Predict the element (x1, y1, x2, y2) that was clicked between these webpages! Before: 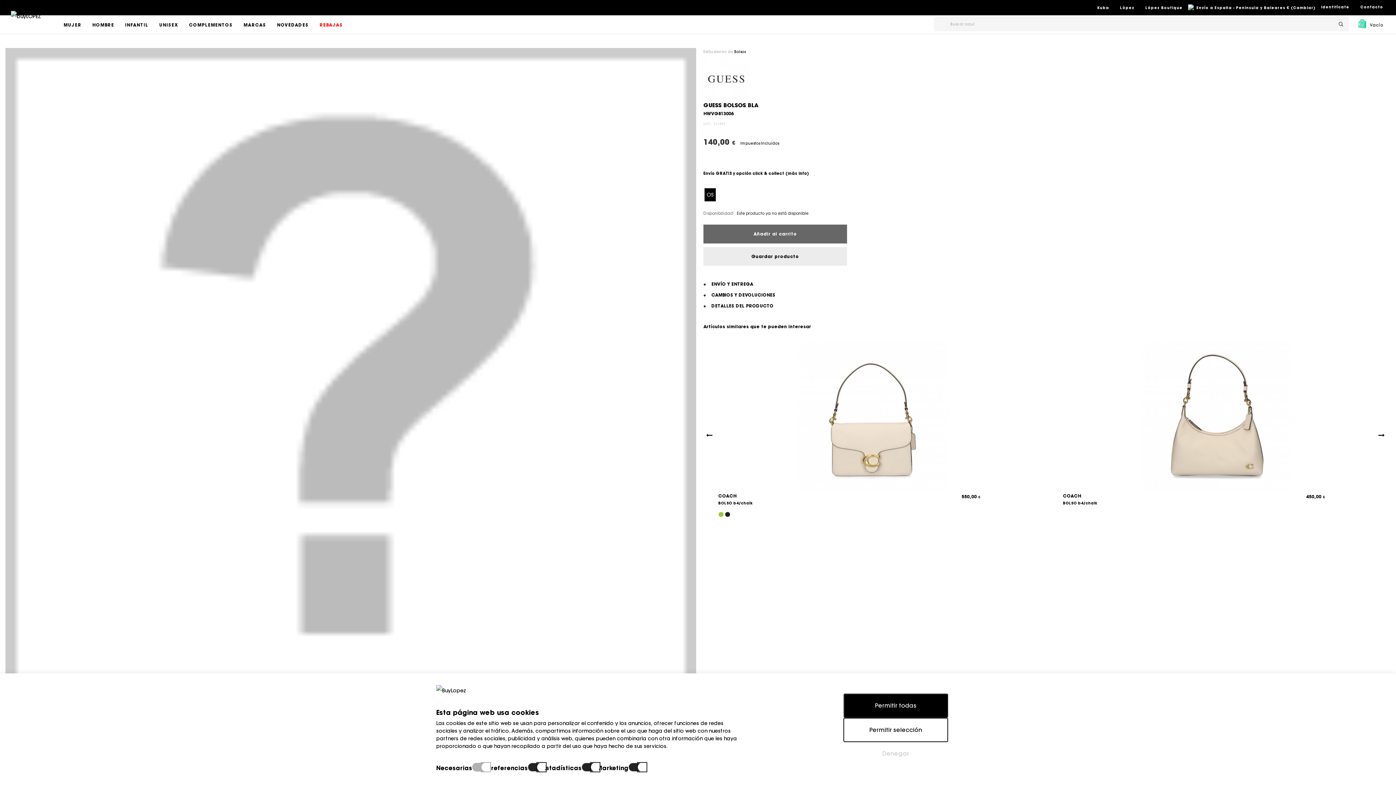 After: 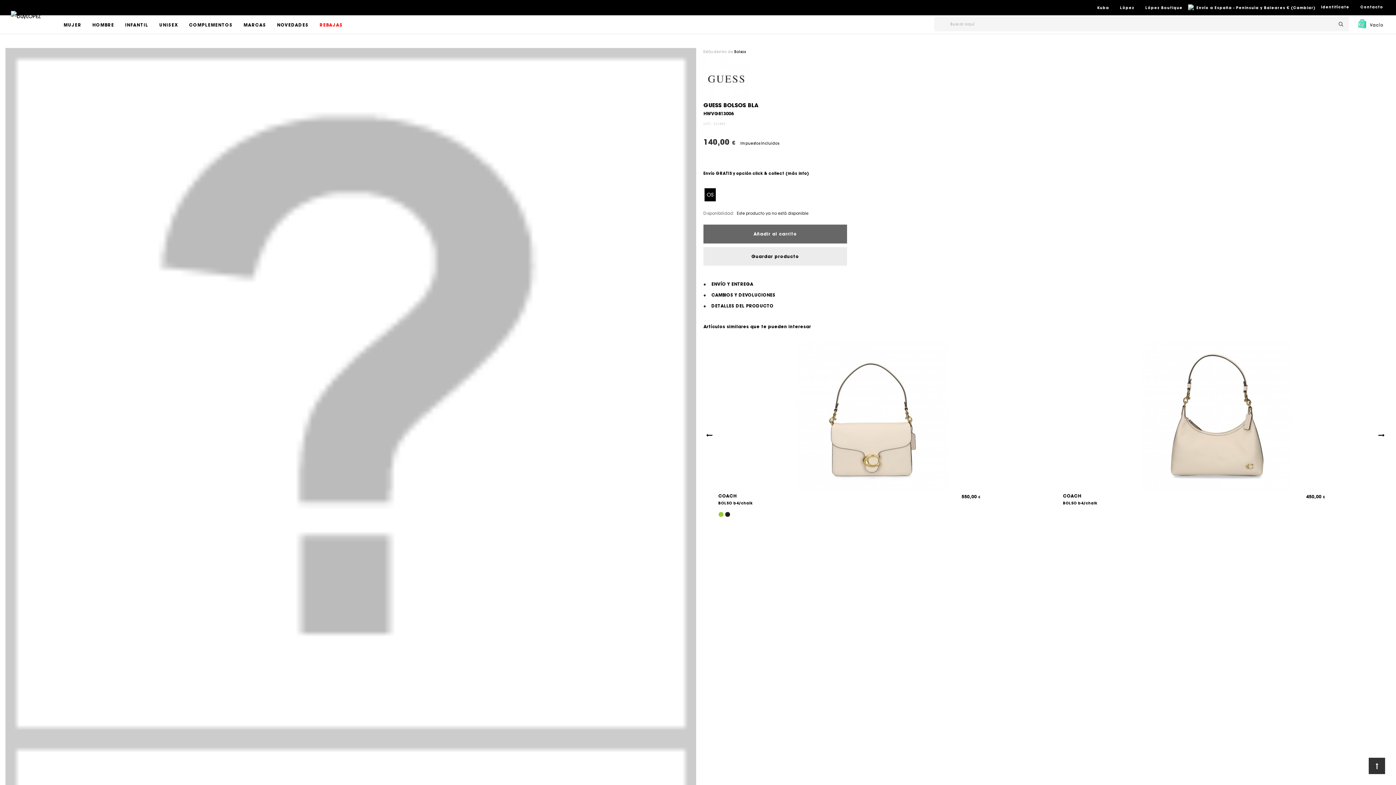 Action: bbox: (843, 718, 948, 742) label: Permitir selección